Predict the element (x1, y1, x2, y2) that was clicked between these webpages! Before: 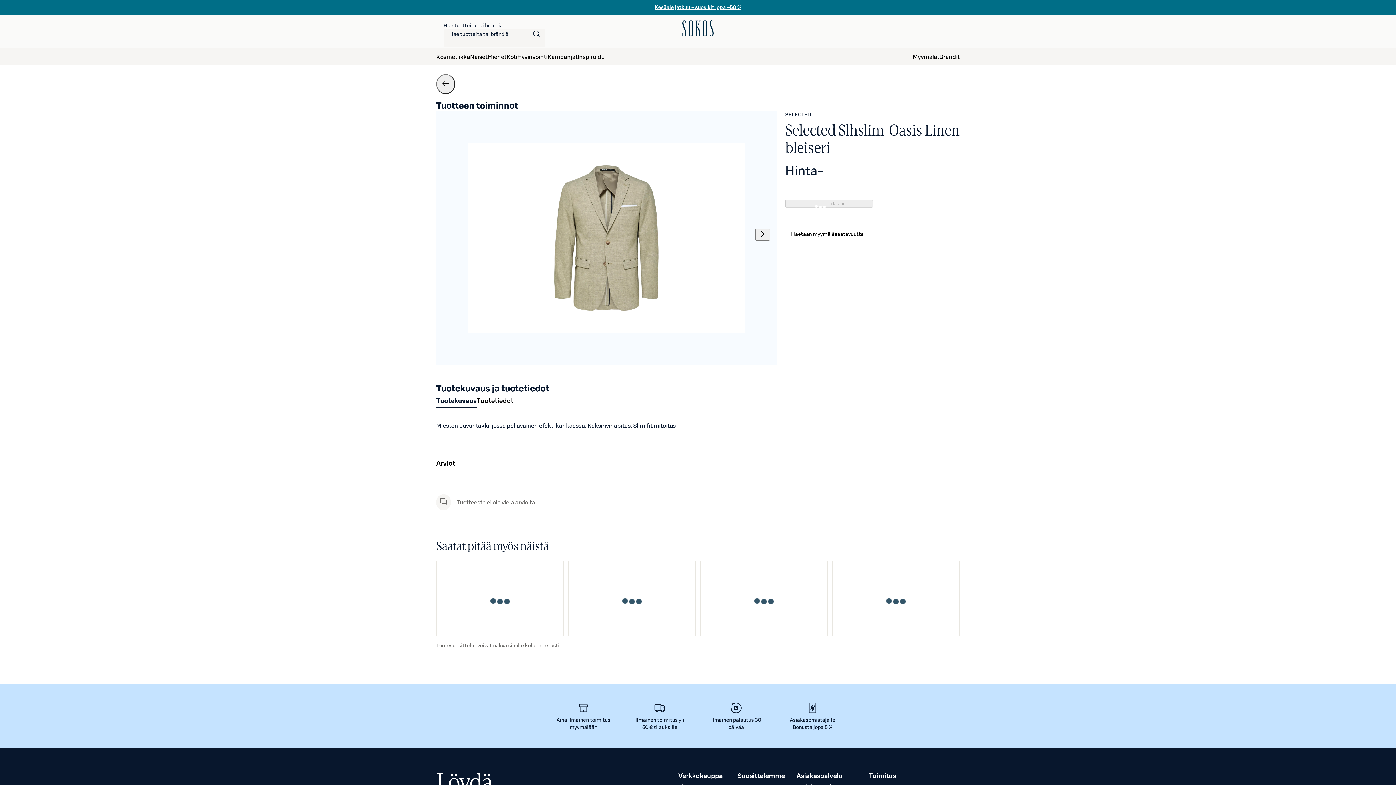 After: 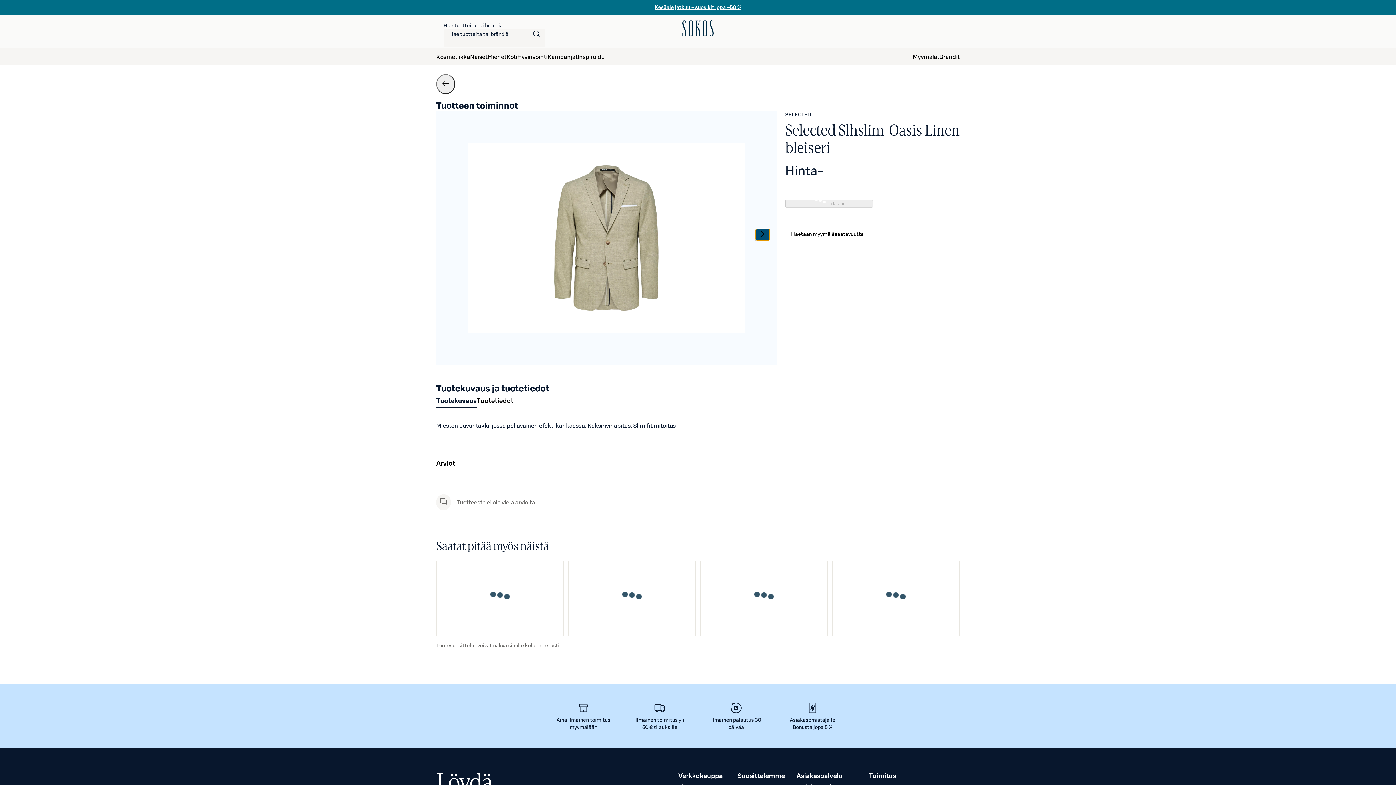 Action: label: Seuraava tuotekuva bbox: (755, 228, 770, 240)